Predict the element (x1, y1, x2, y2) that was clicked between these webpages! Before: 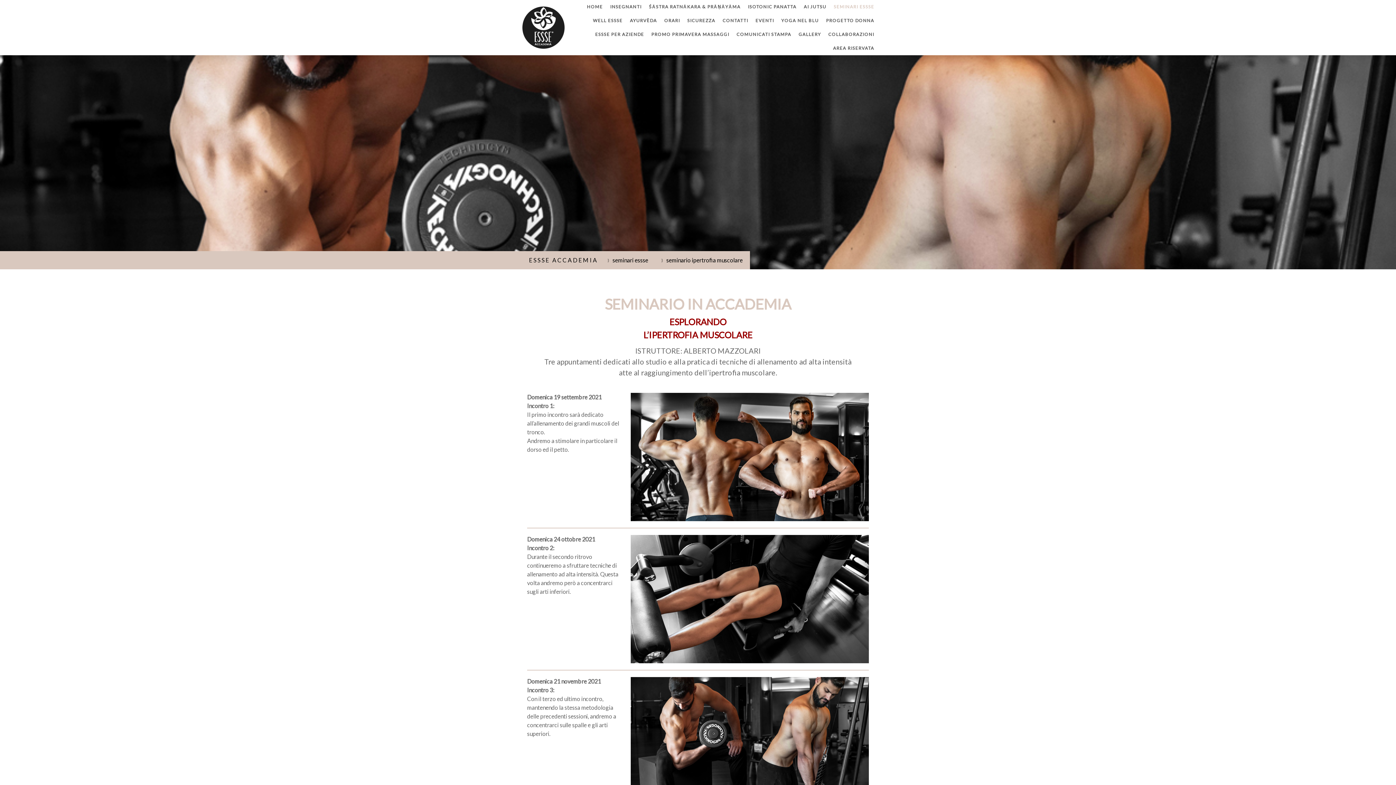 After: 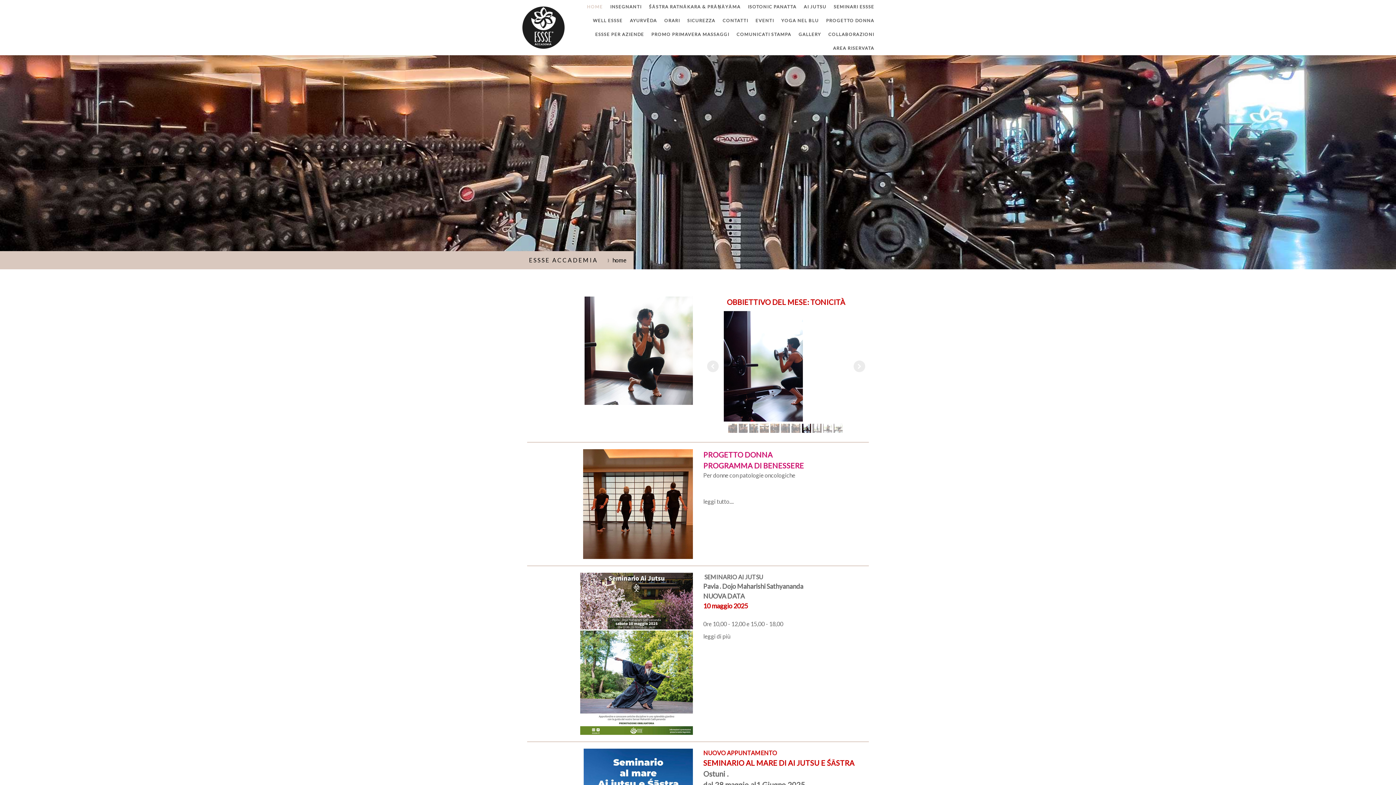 Action: bbox: (583, 0, 606, 13) label: HOME